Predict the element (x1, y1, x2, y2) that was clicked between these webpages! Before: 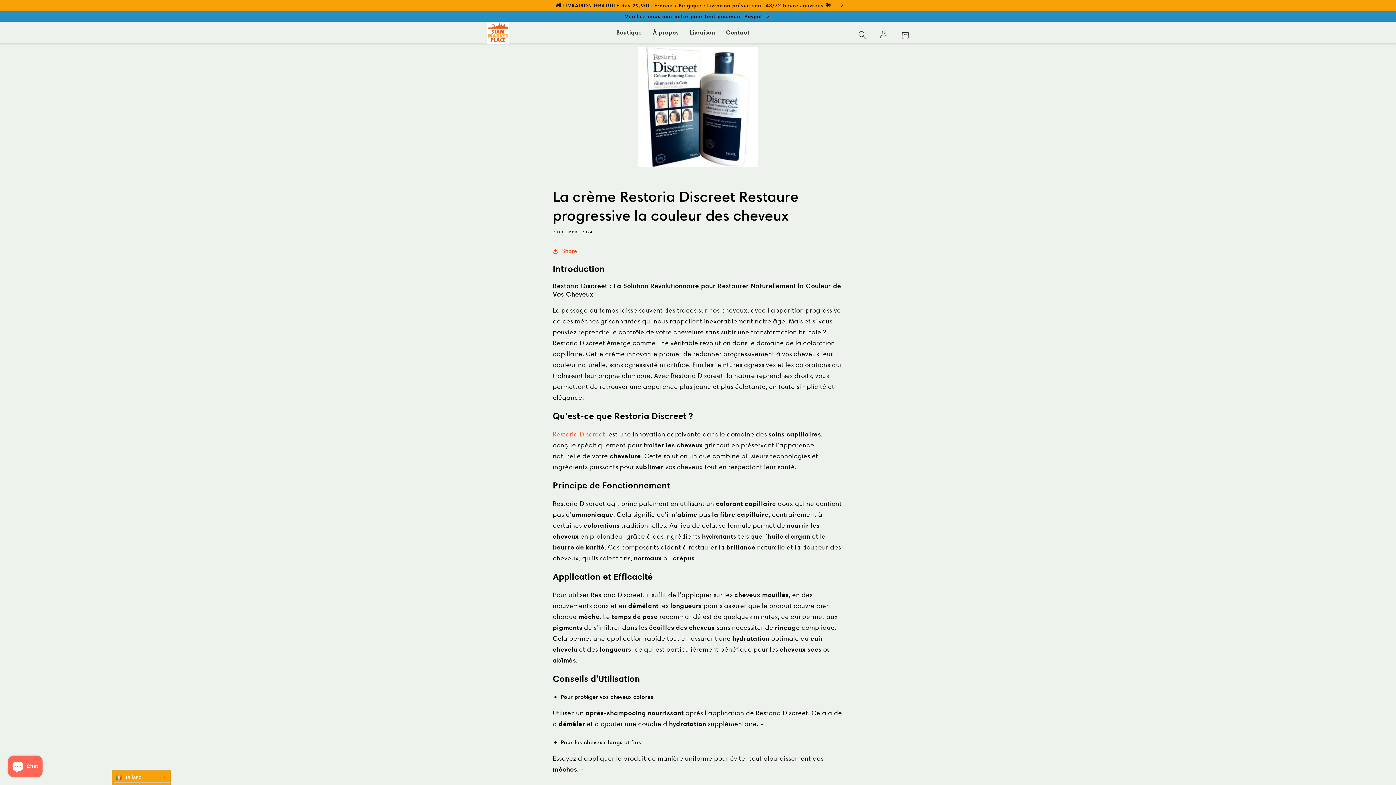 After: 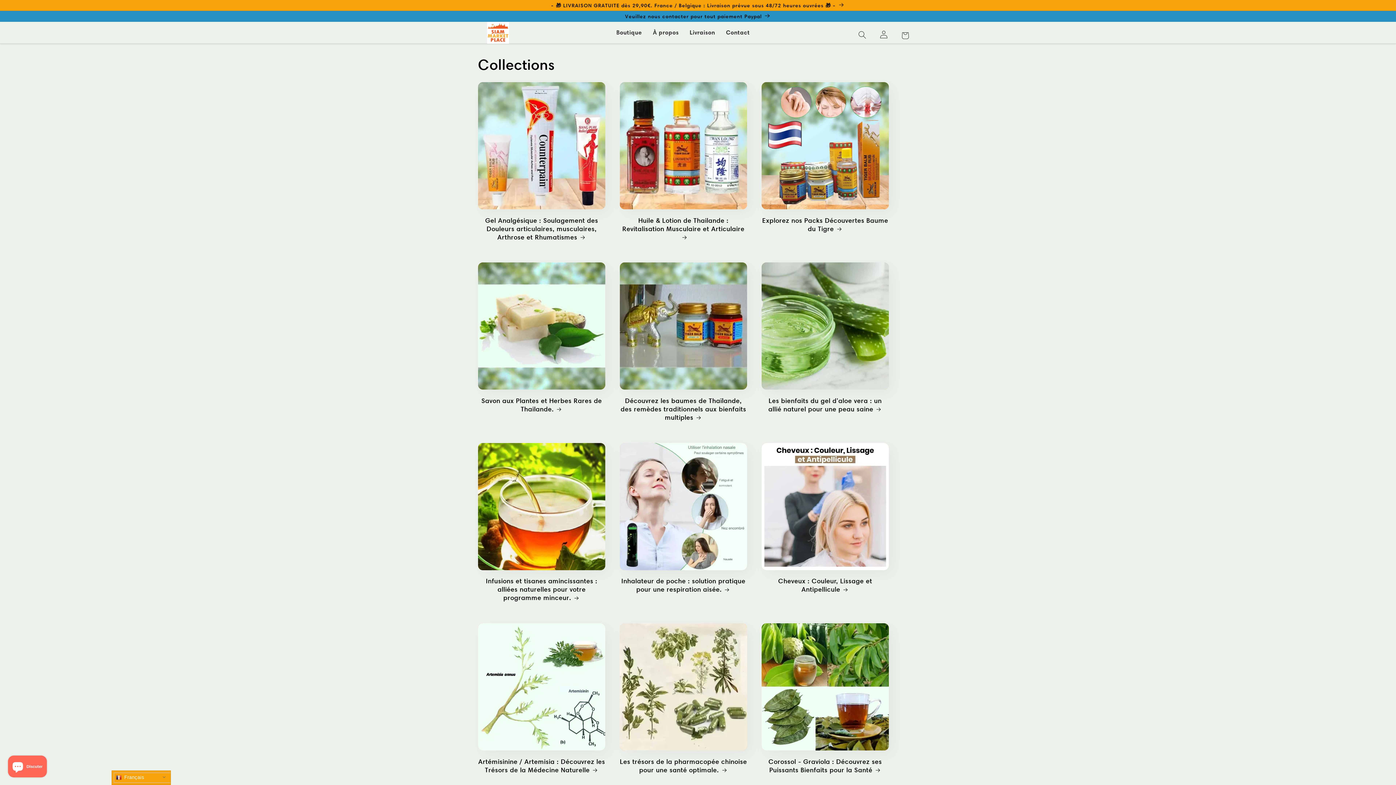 Action: bbox: (611, 23, 647, 41) label: Boutique